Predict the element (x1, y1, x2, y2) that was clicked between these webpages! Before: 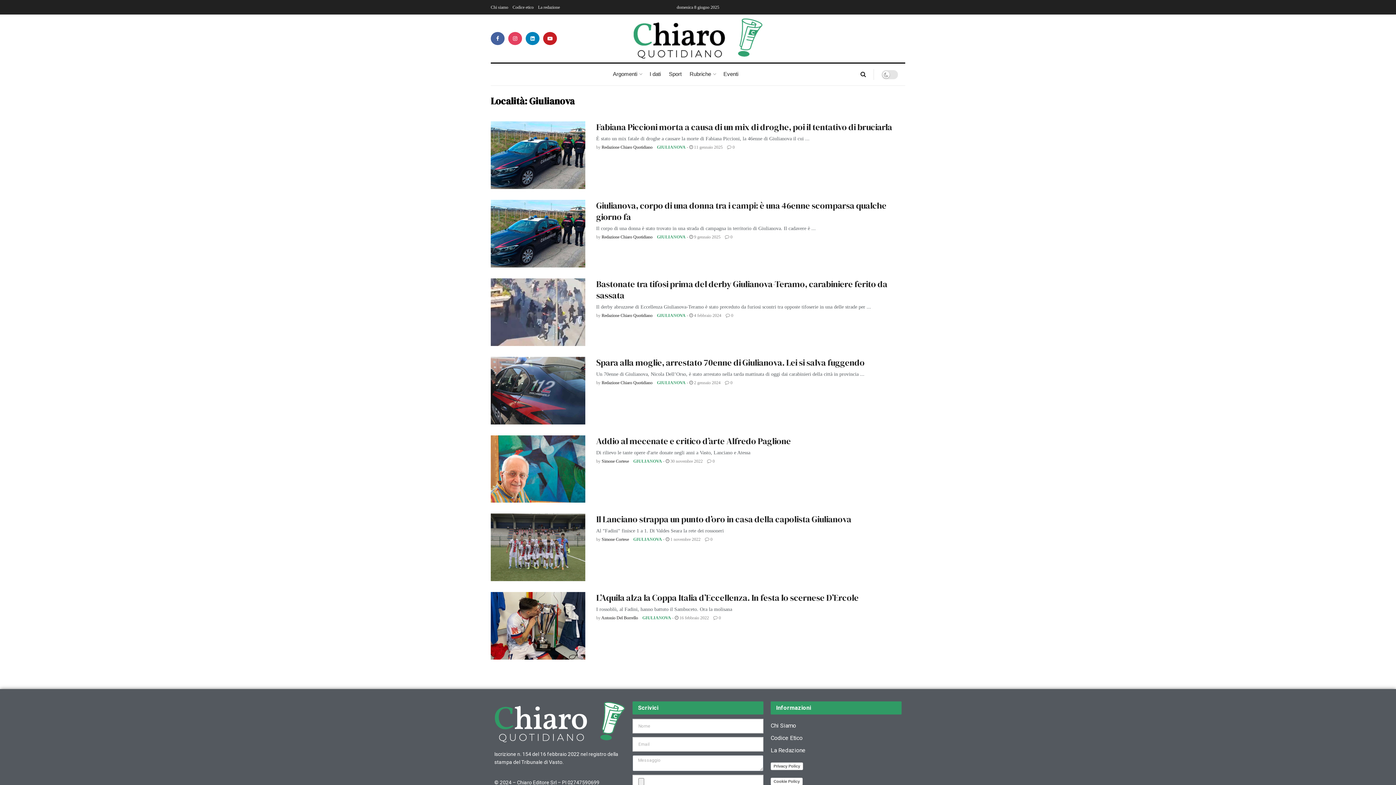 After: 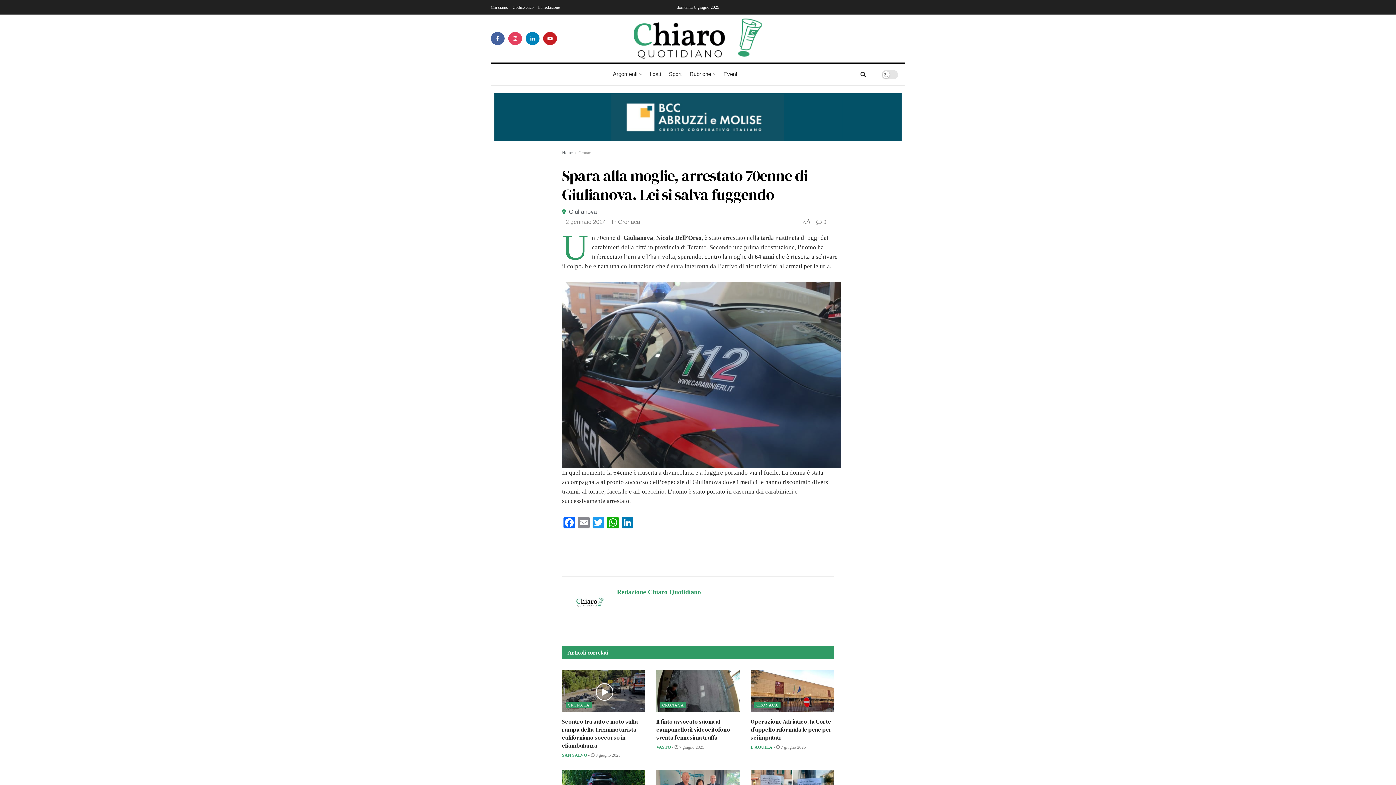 Action: bbox: (689, 380, 720, 385) label:  2 gennaio 2024